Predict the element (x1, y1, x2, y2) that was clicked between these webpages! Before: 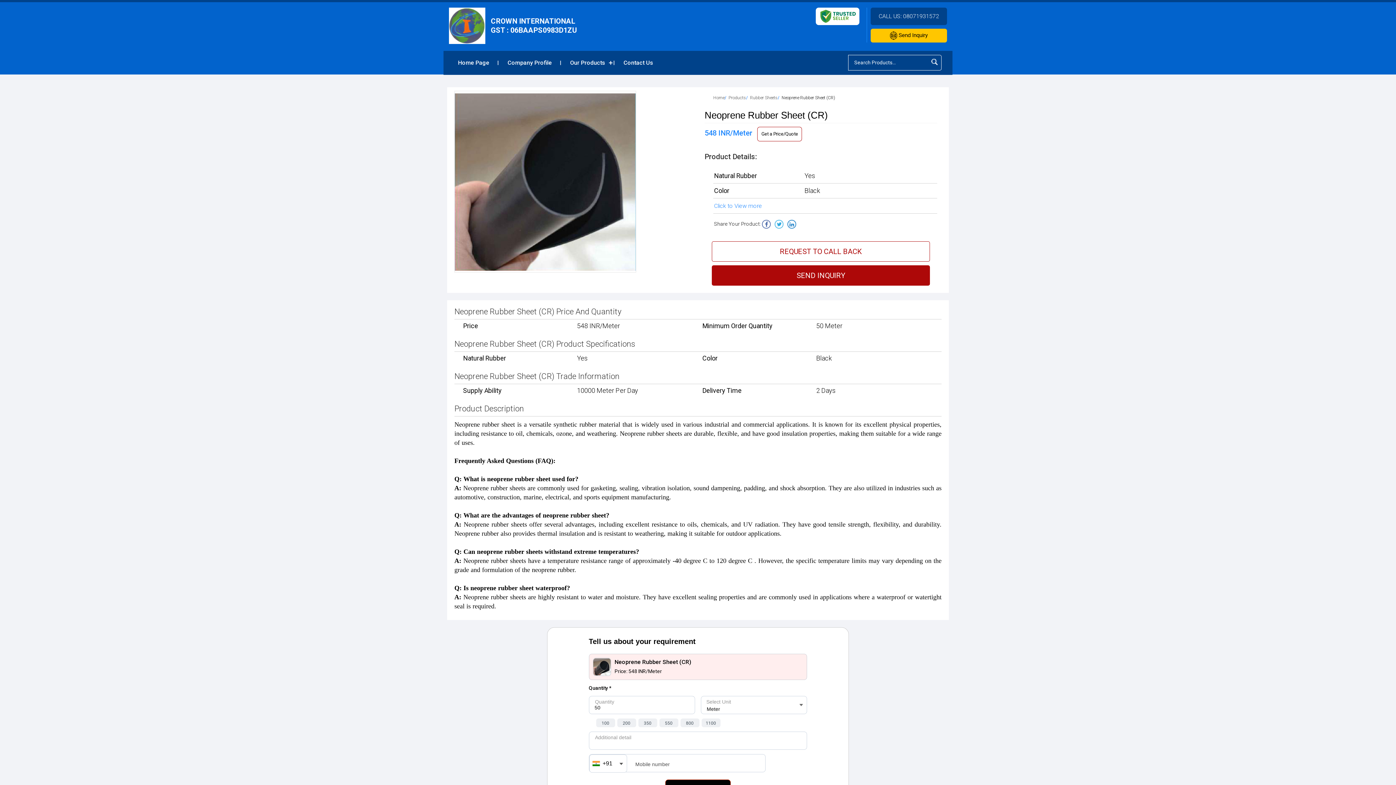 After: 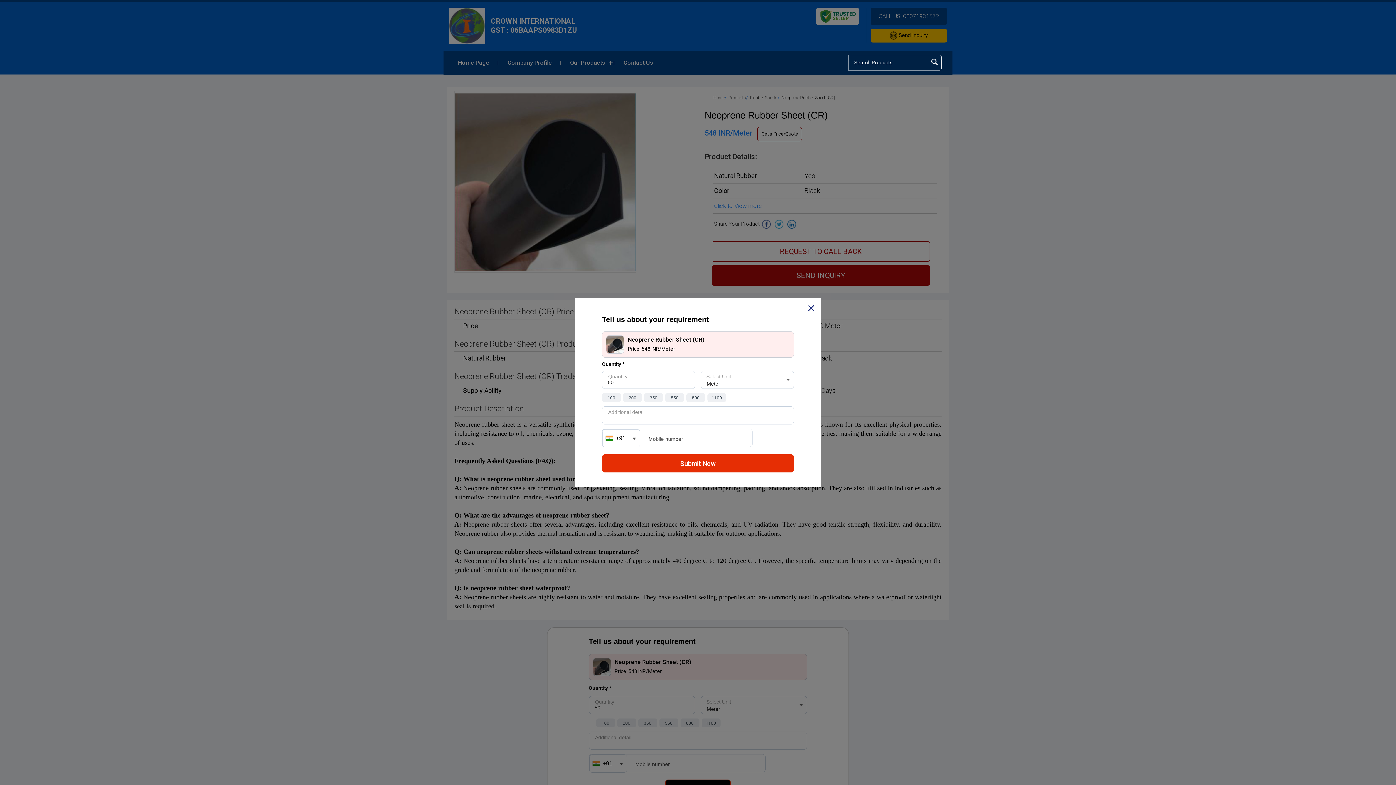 Action: bbox: (757, 126, 802, 141) label: Get a Price/Quote